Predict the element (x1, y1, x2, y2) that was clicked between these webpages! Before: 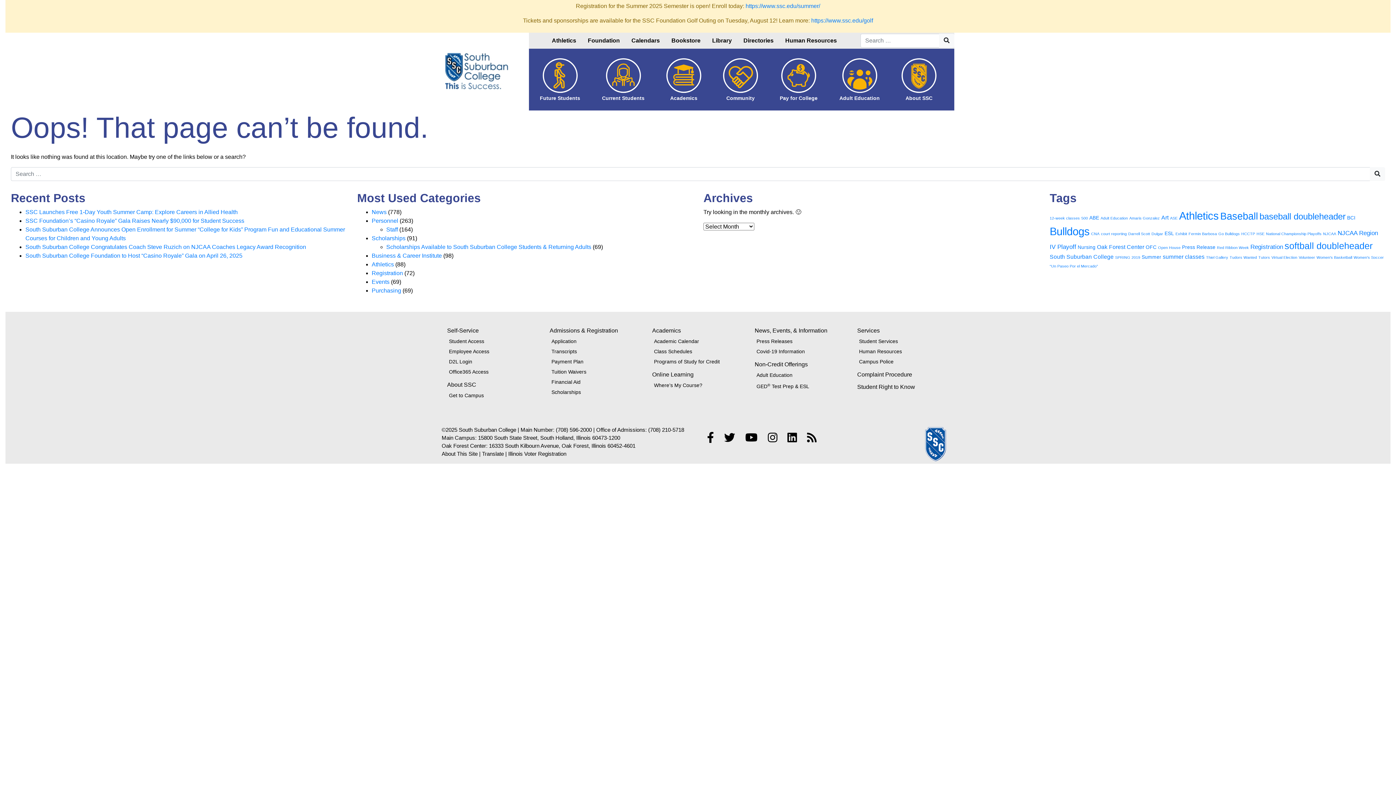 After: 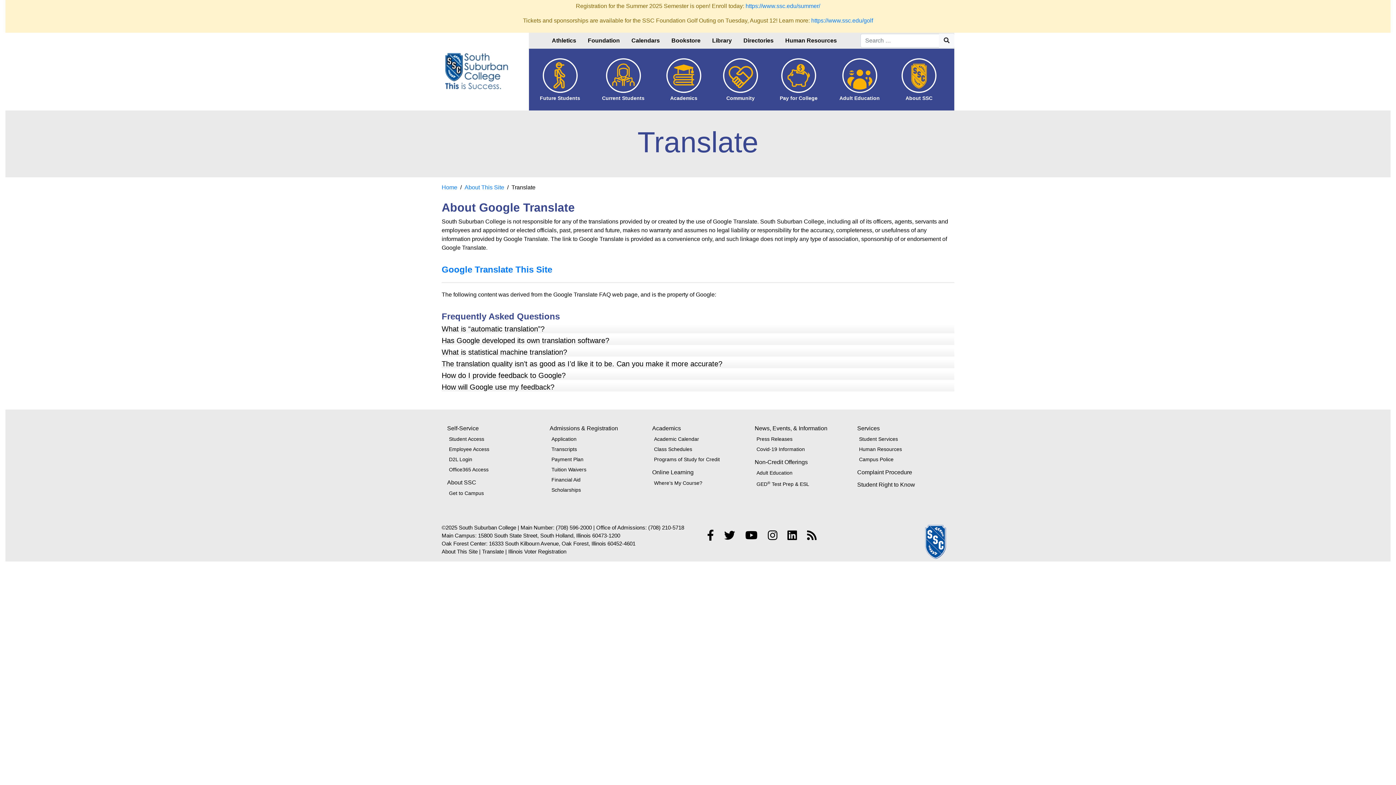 Action: label: Translate bbox: (482, 450, 504, 457)